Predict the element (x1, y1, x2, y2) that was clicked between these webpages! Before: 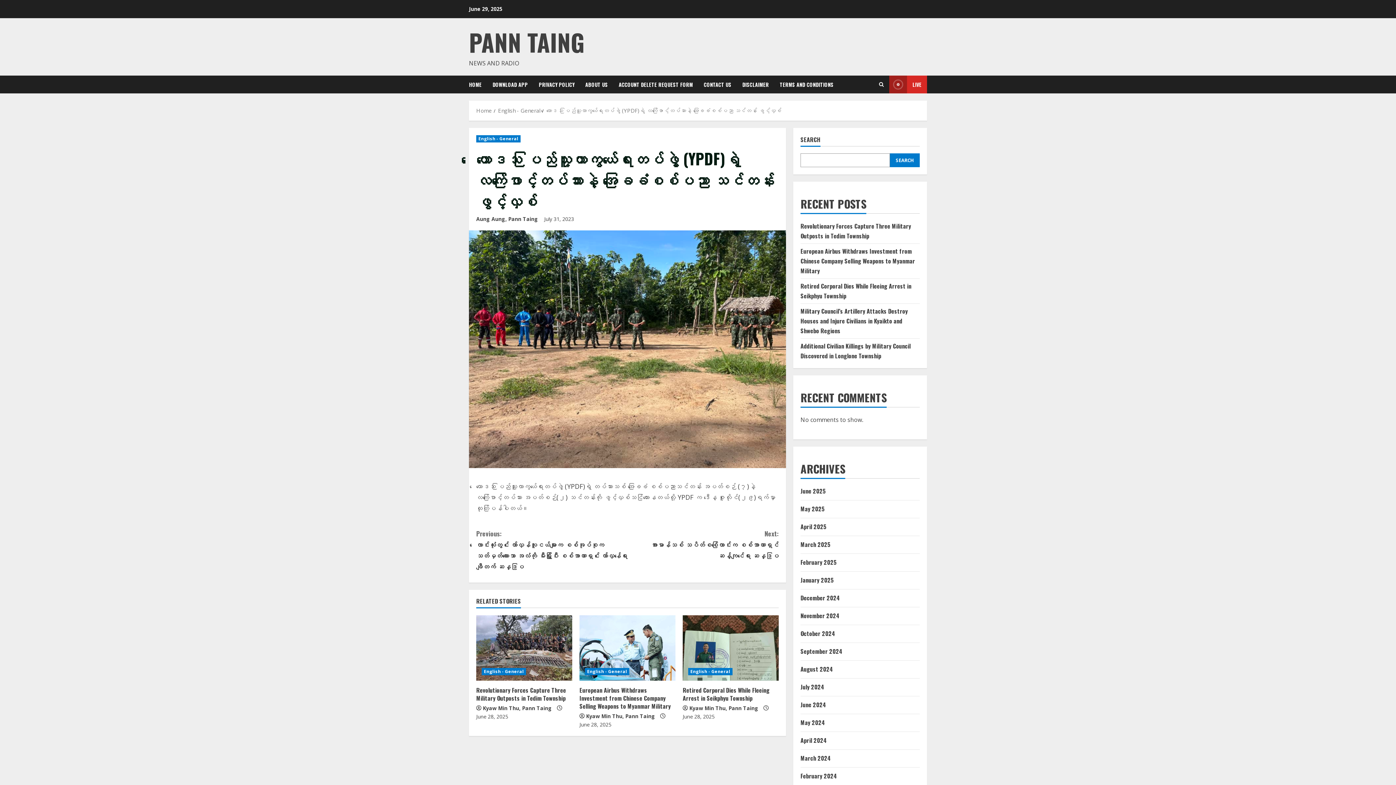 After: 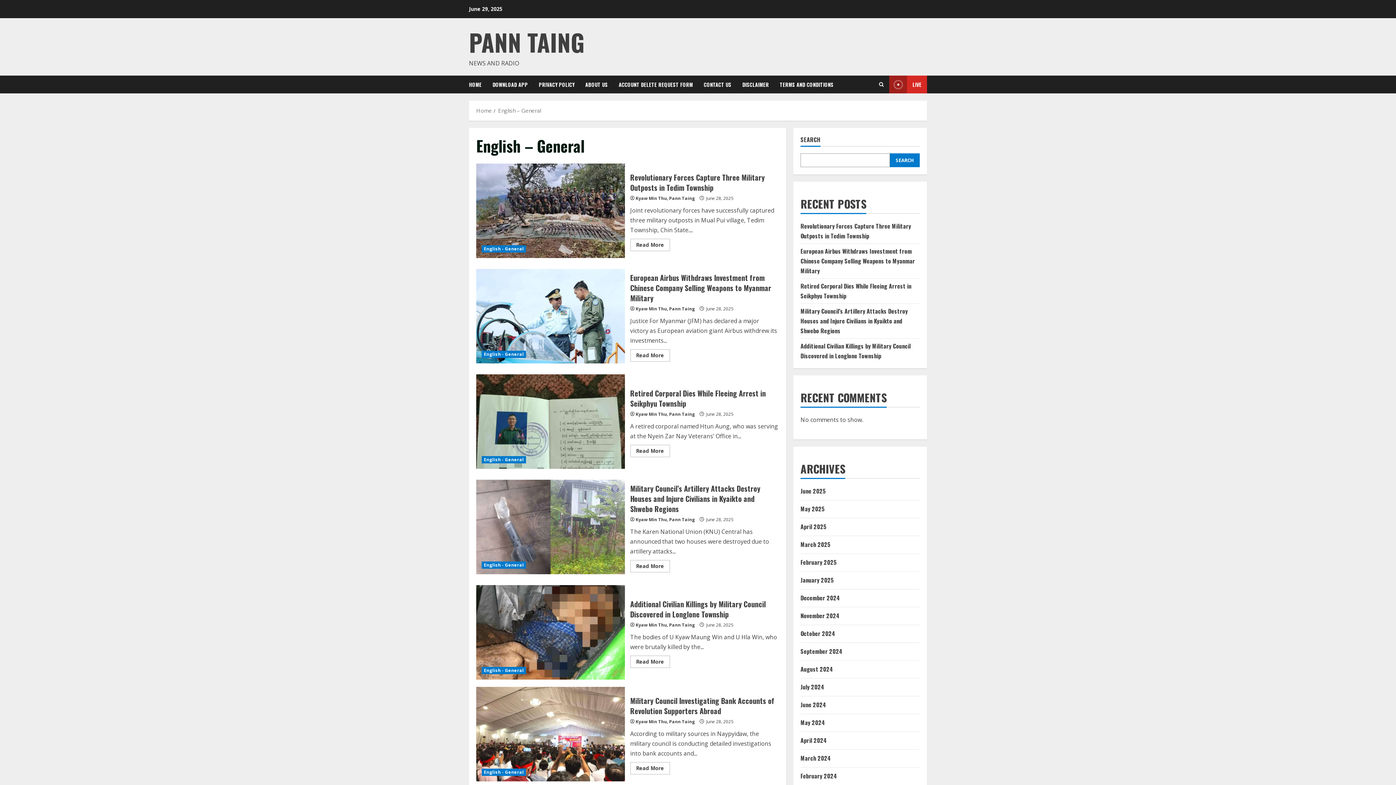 Action: label: English - General bbox: (498, 106, 540, 114)